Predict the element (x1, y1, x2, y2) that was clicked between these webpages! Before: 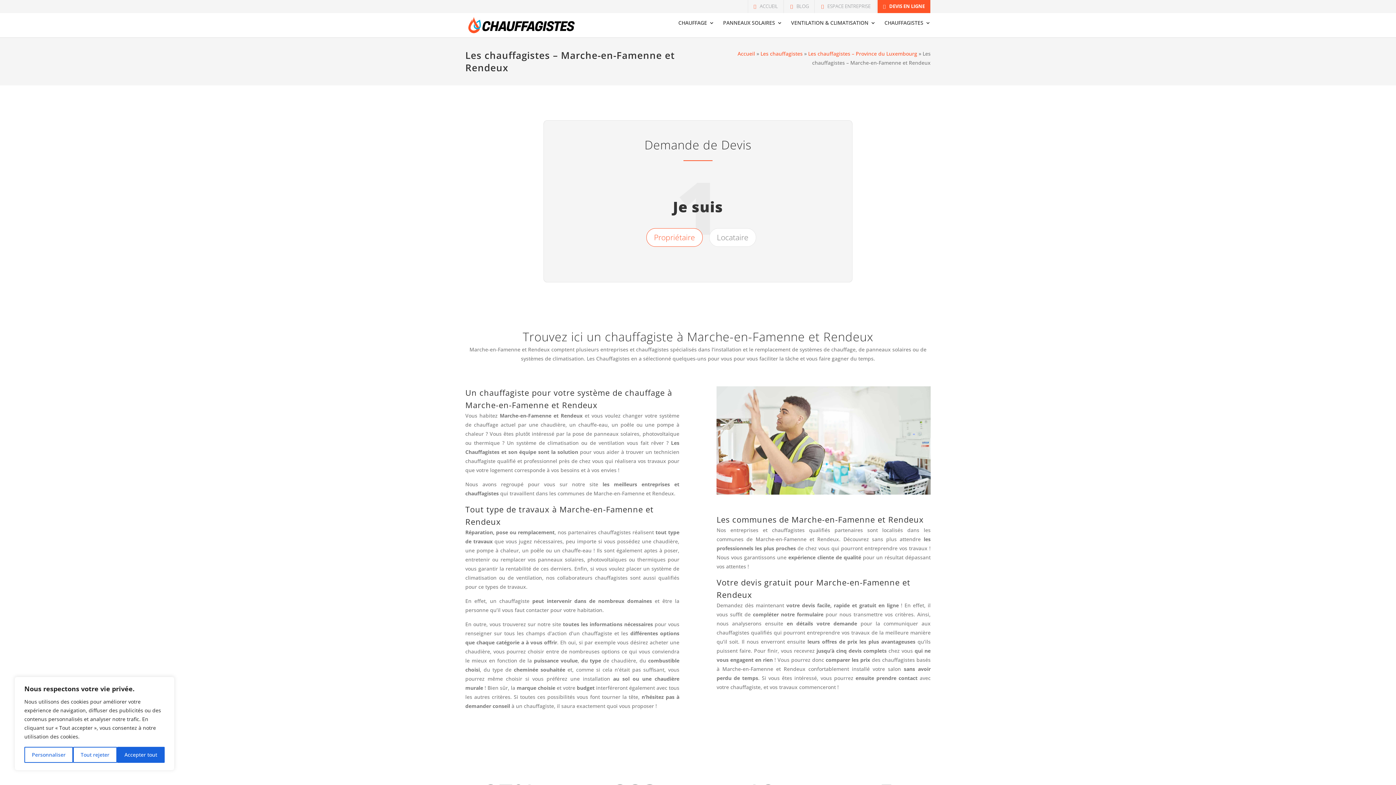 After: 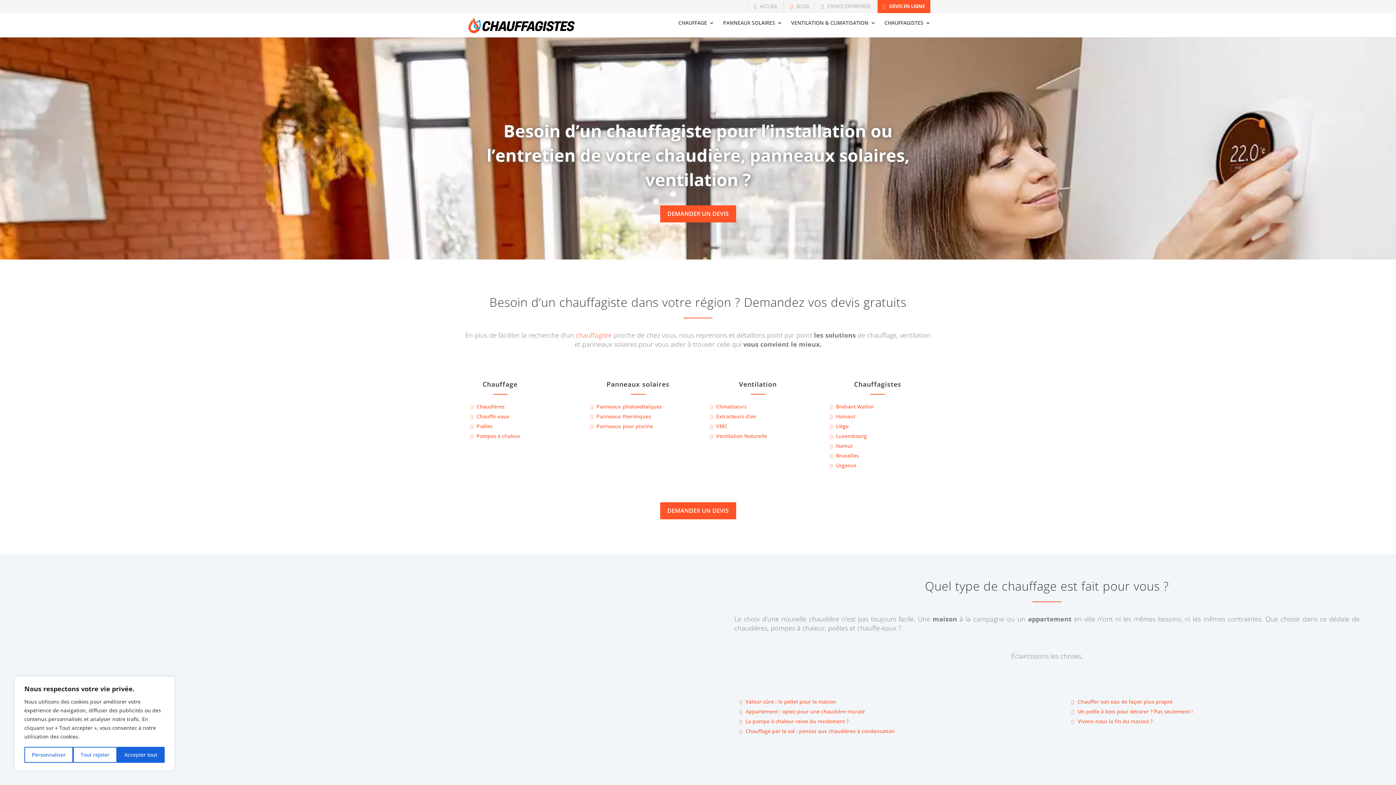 Action: label: Accueil bbox: (737, 50, 755, 57)